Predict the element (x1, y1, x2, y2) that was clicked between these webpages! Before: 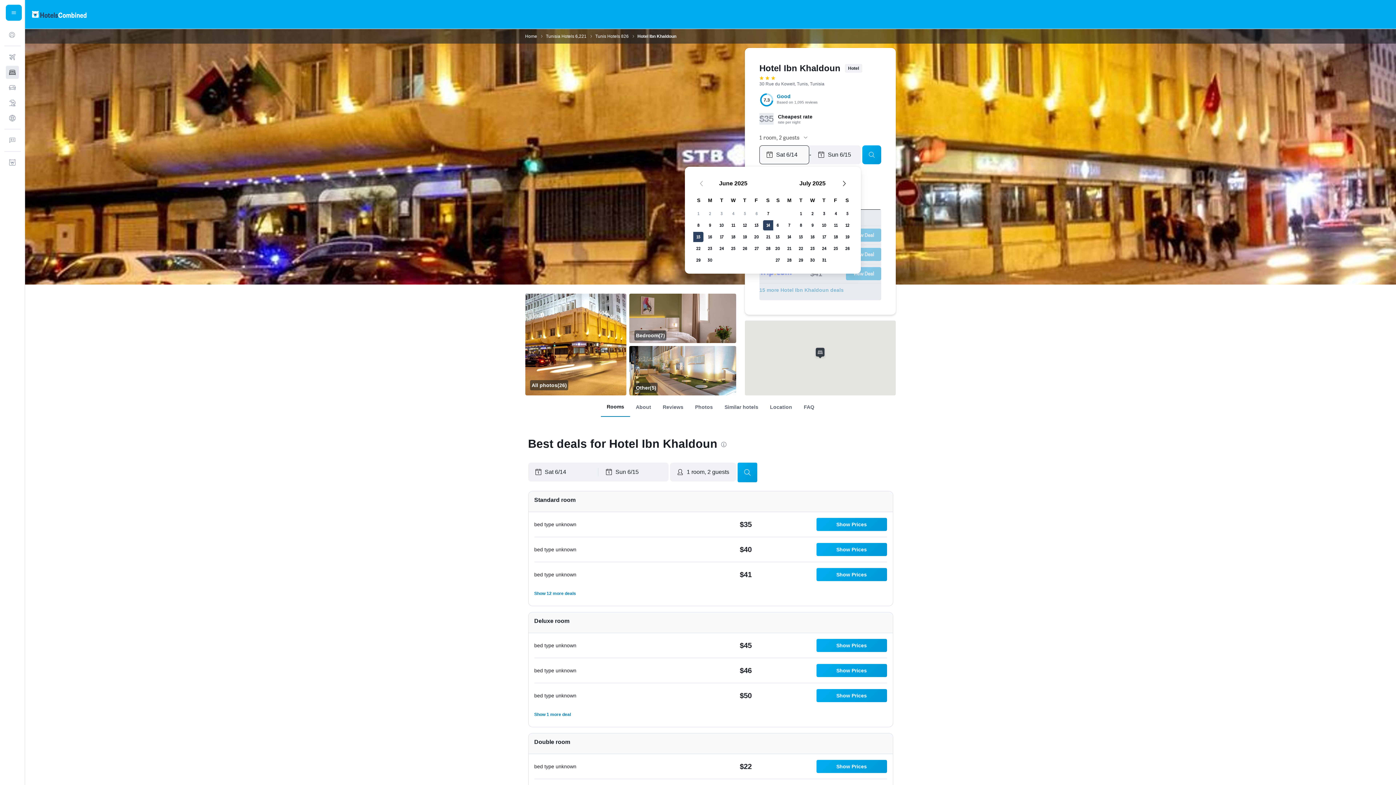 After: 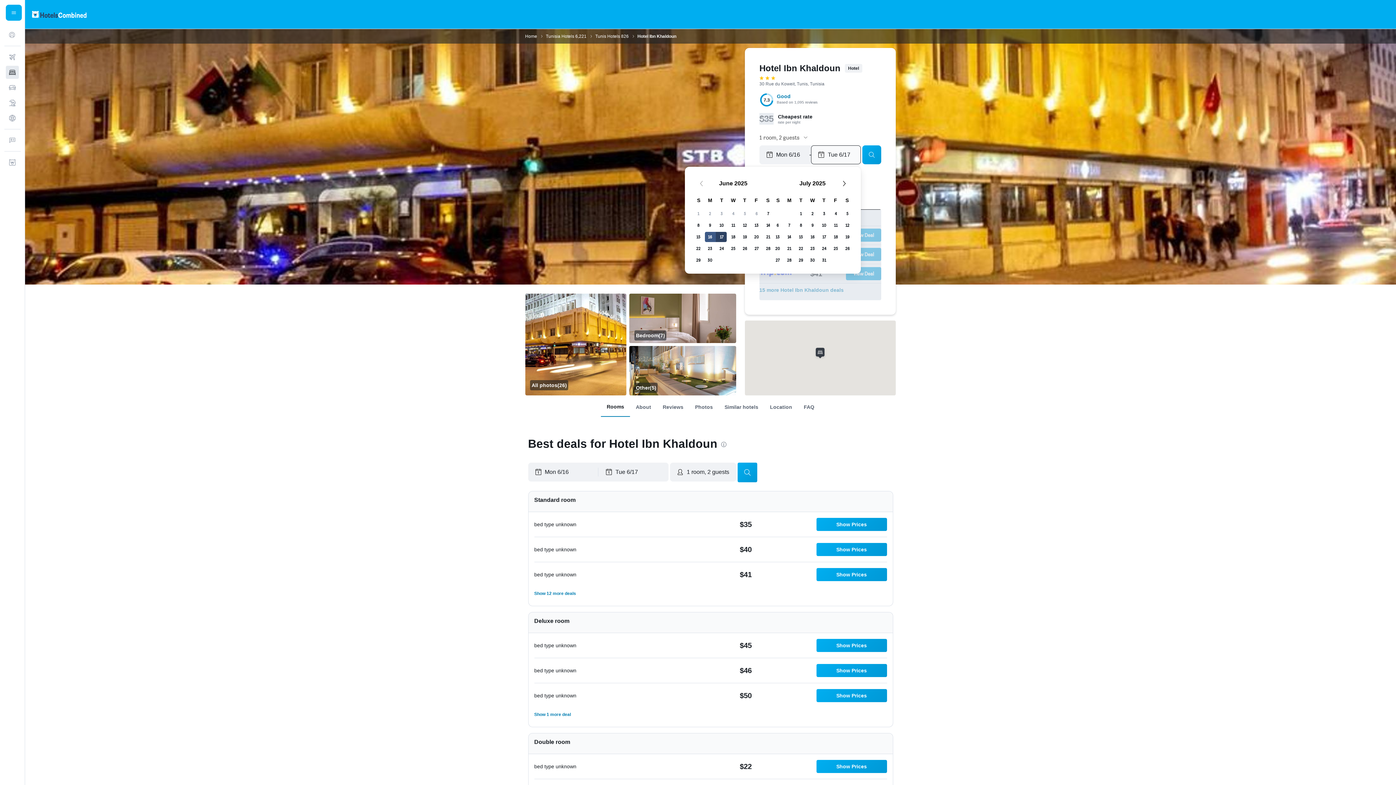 Action: bbox: (704, 231, 716, 242) label: June 16, 2025